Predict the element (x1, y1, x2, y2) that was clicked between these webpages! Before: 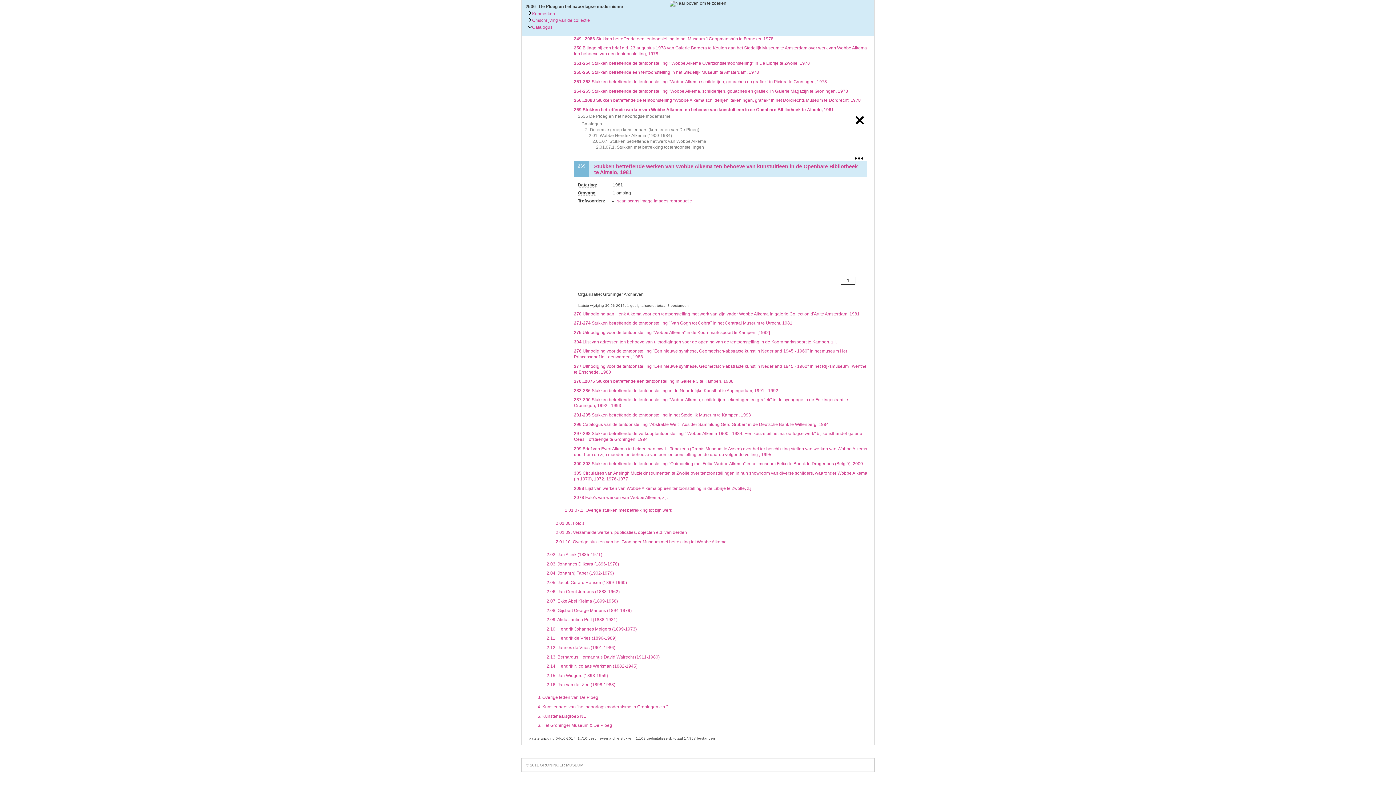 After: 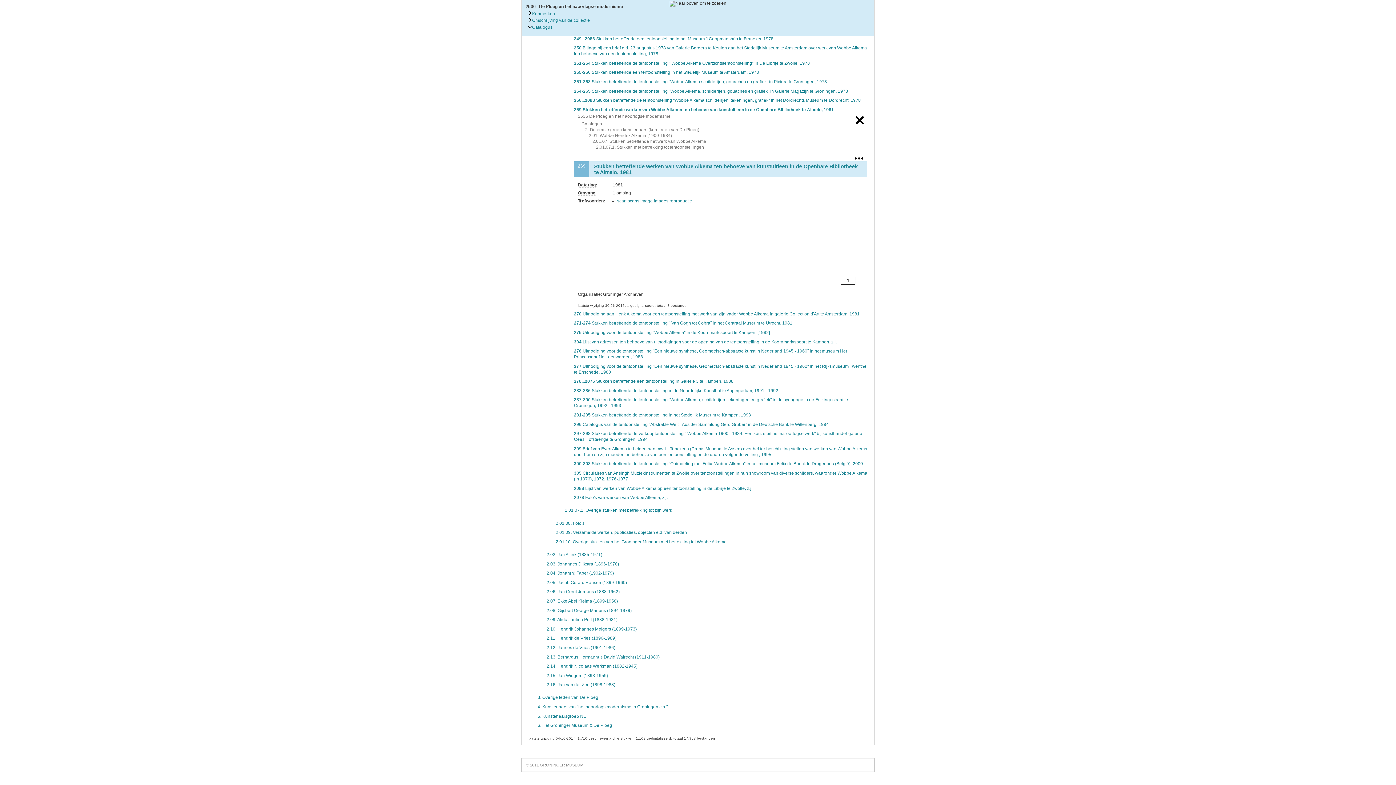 Action: label: 2.03. Johannes Dijkstra (1896-1978) bbox: (546, 561, 619, 566)